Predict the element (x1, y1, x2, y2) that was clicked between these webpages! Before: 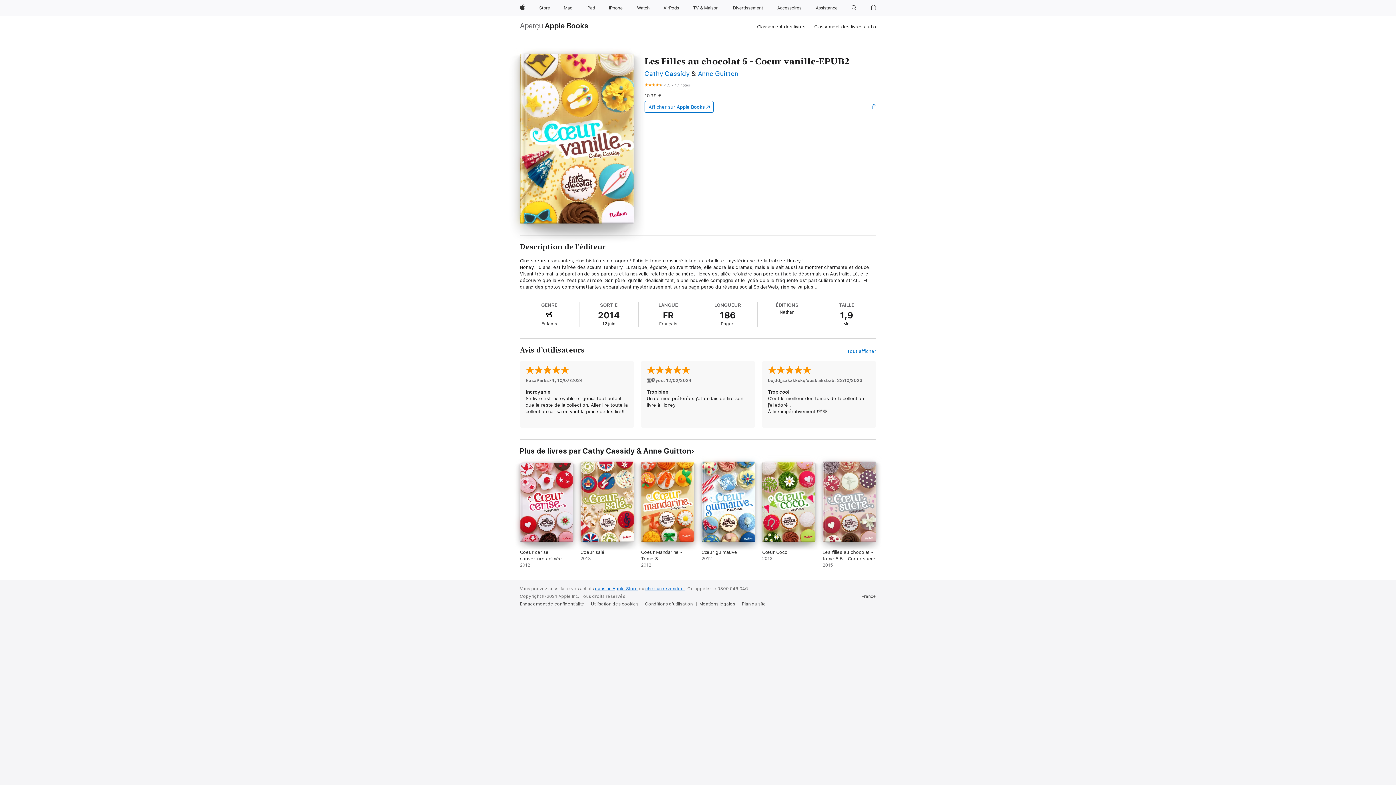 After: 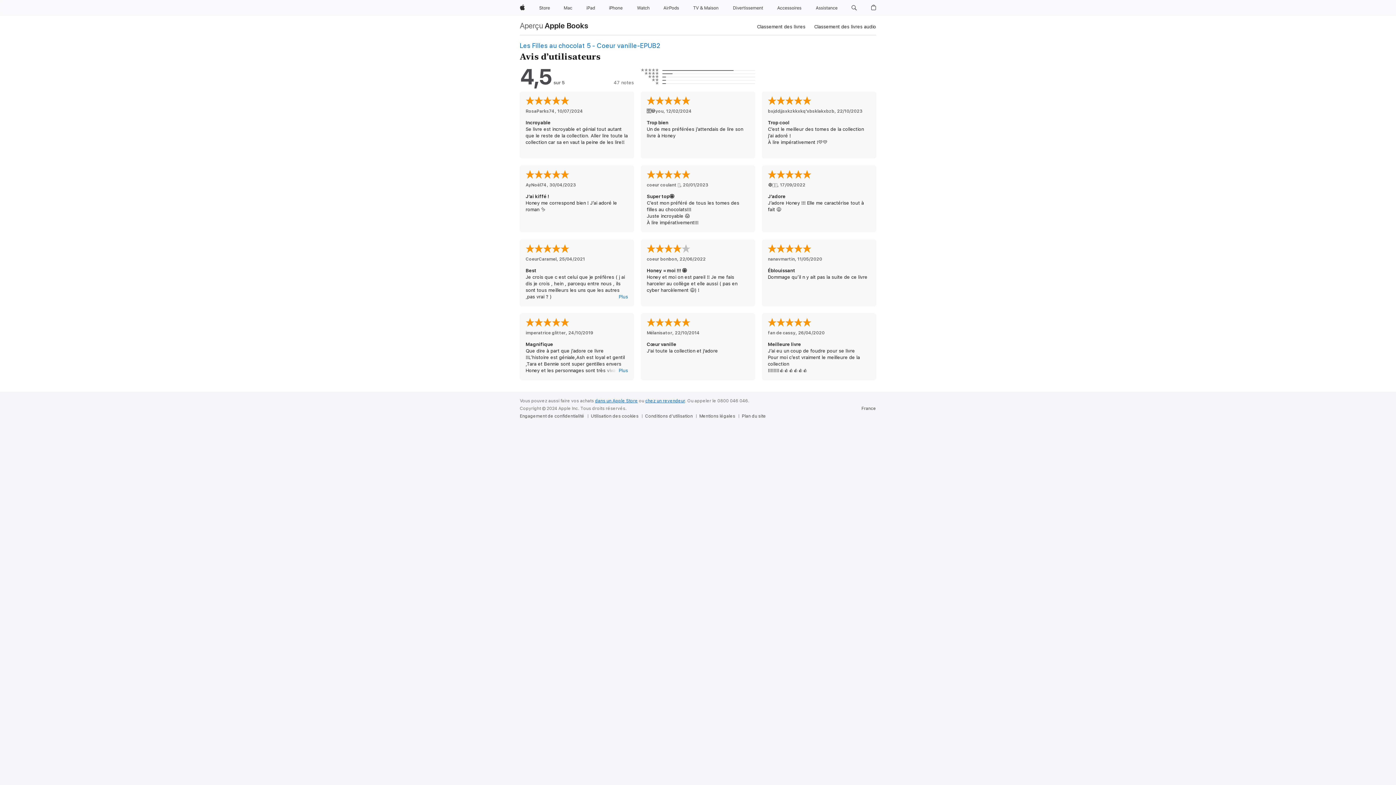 Action: label: Tout afficher bbox: (847, 348, 876, 354)